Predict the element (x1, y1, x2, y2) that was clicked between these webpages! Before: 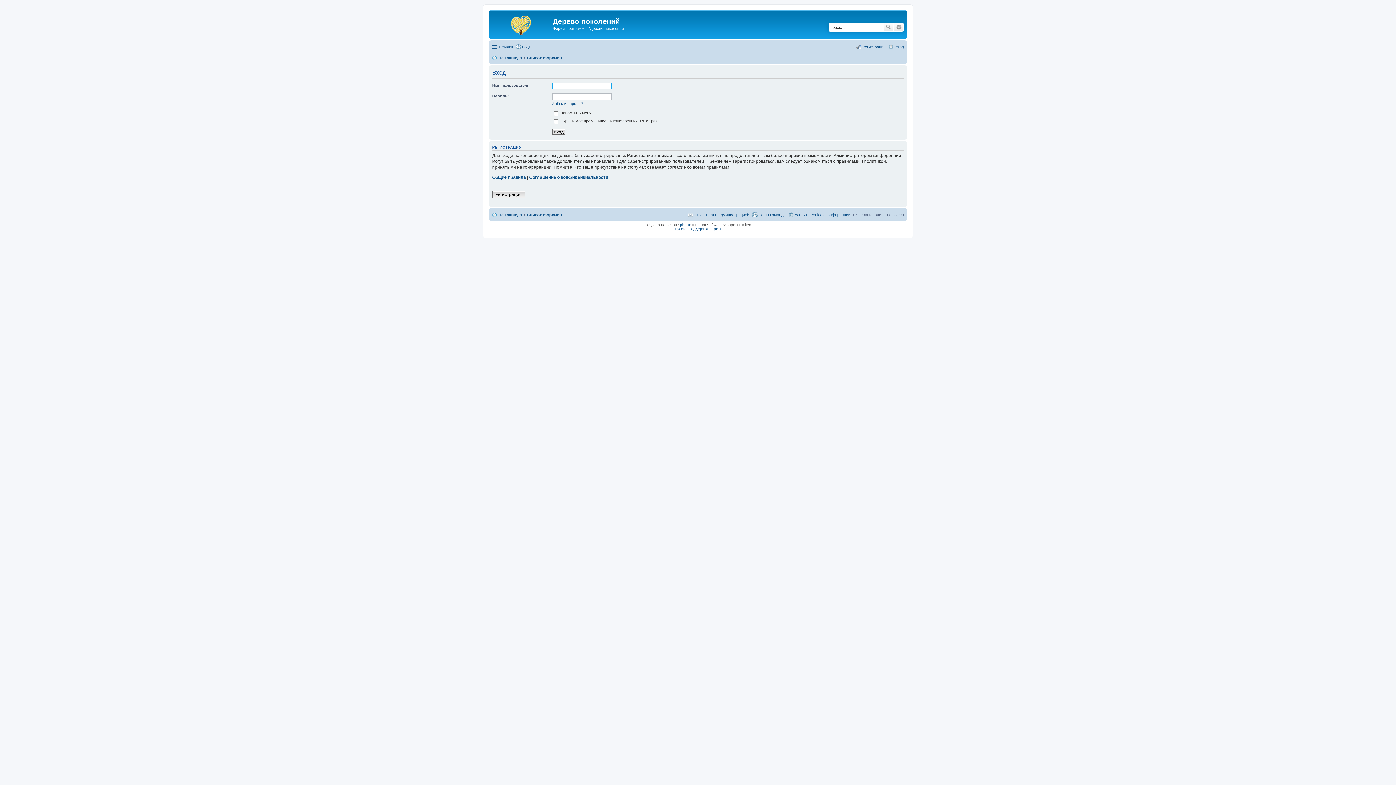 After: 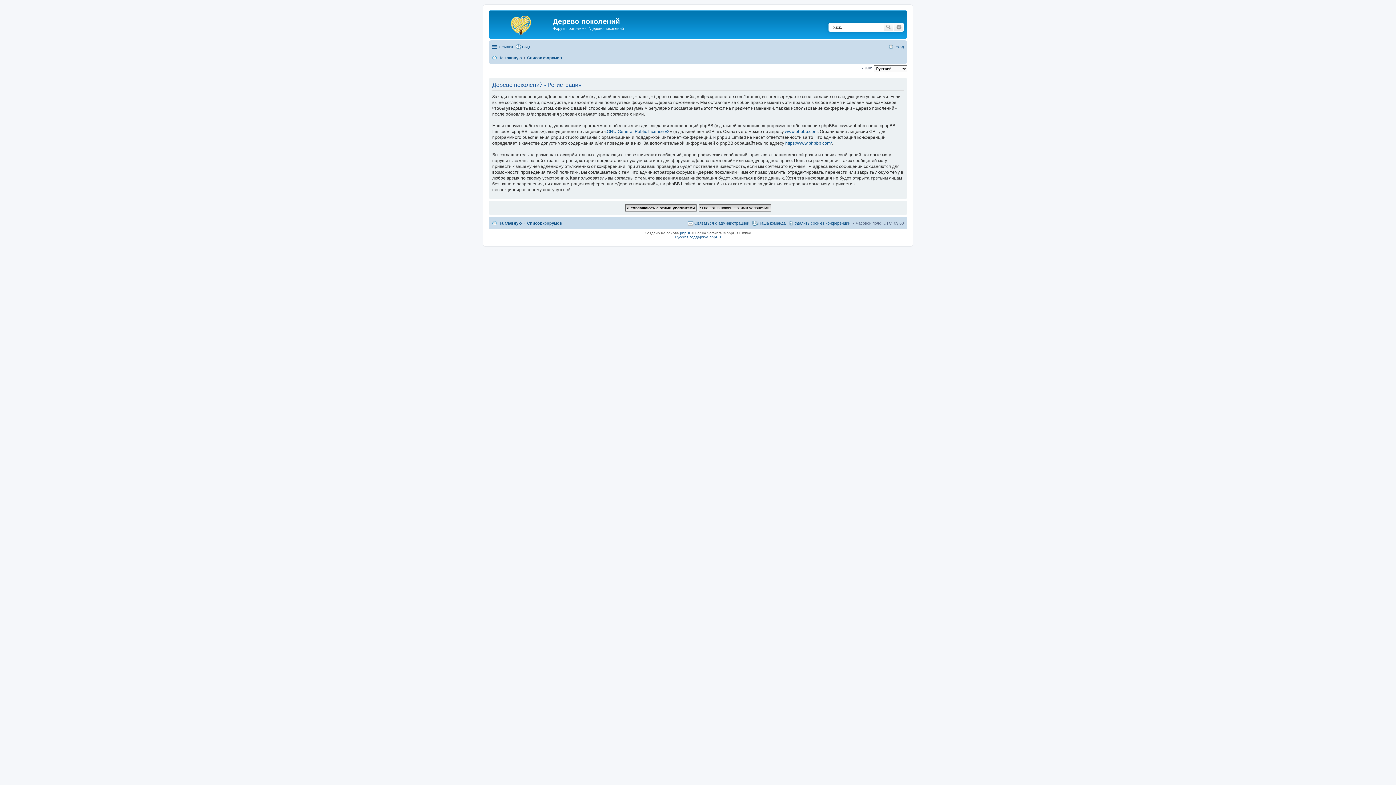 Action: bbox: (492, 190, 525, 198) label: Регистрация